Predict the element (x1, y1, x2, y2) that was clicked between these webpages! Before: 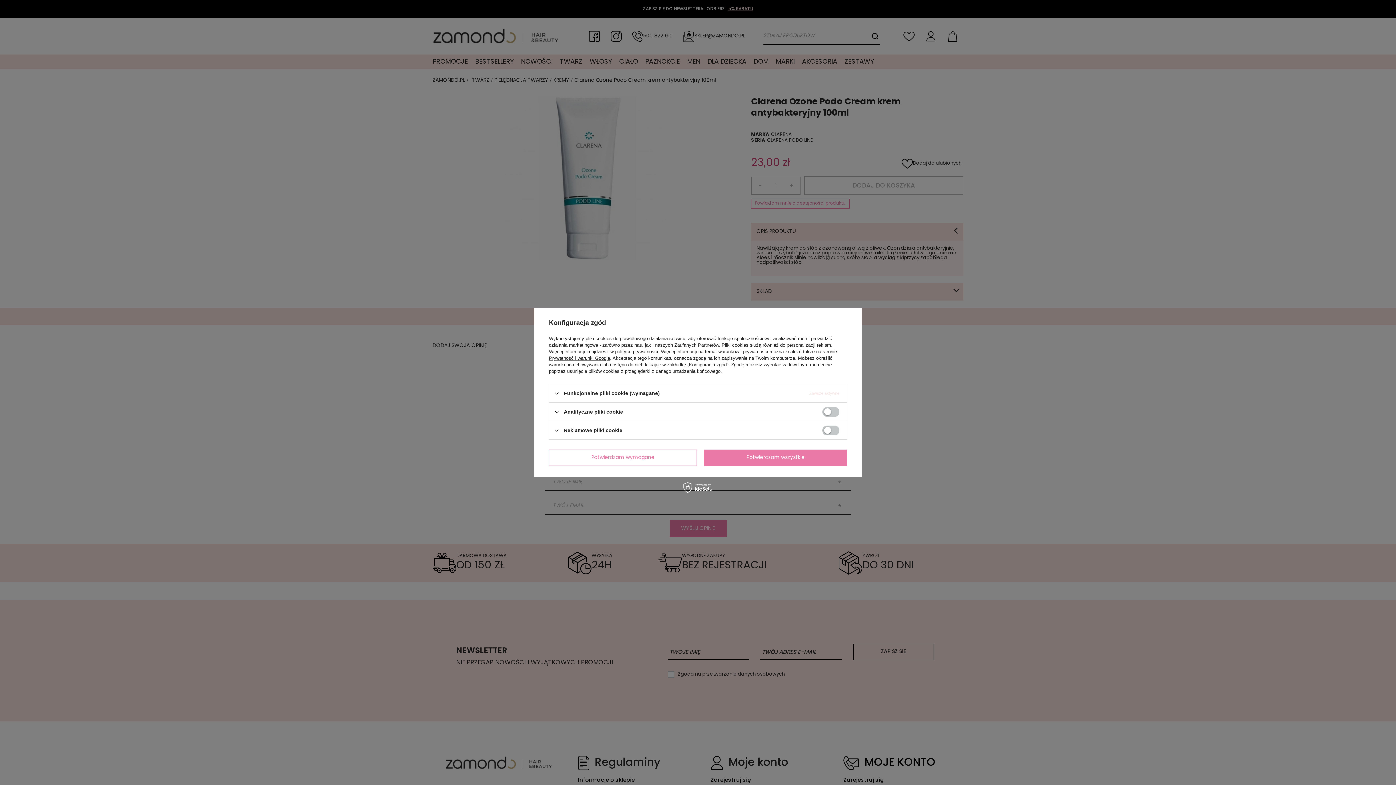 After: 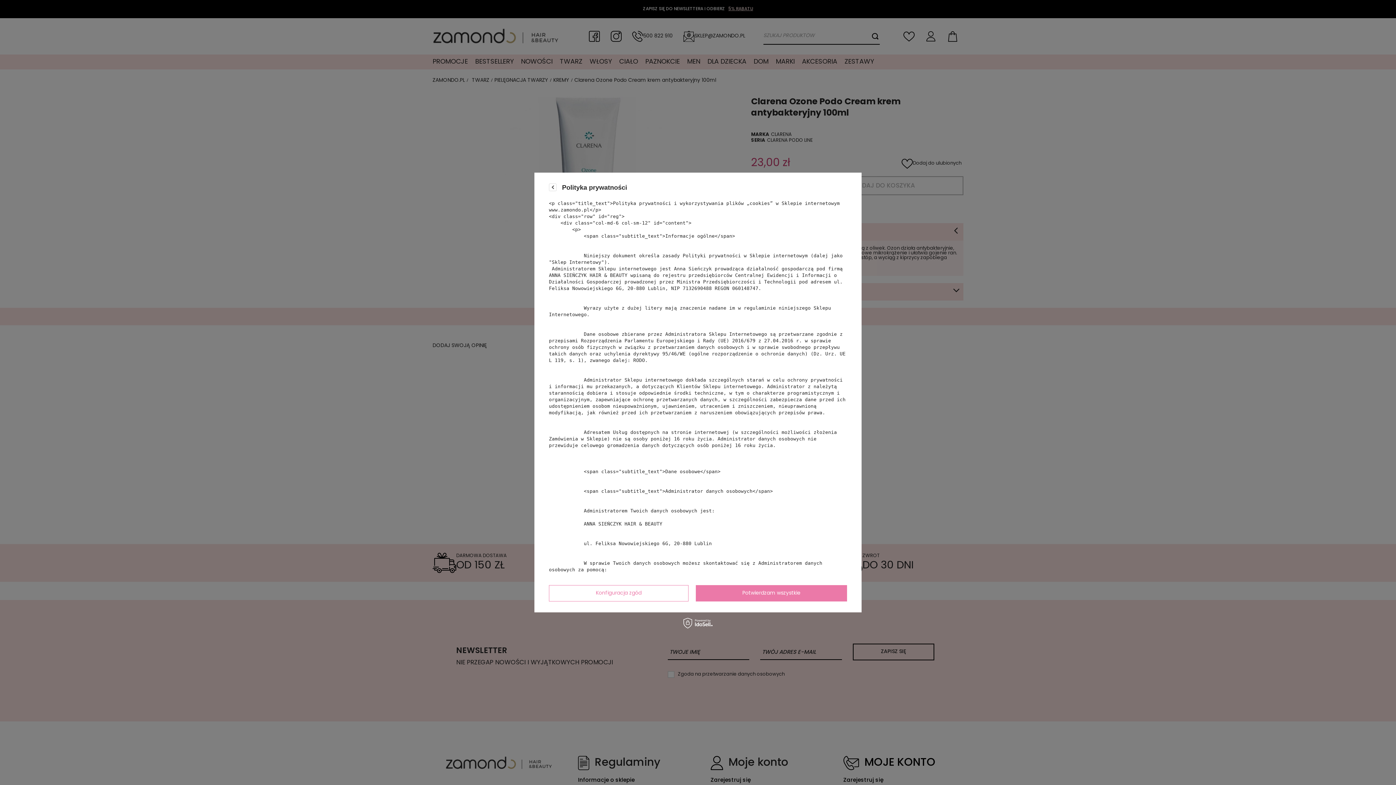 Action: label: polityce prywatności bbox: (615, 349, 658, 354)